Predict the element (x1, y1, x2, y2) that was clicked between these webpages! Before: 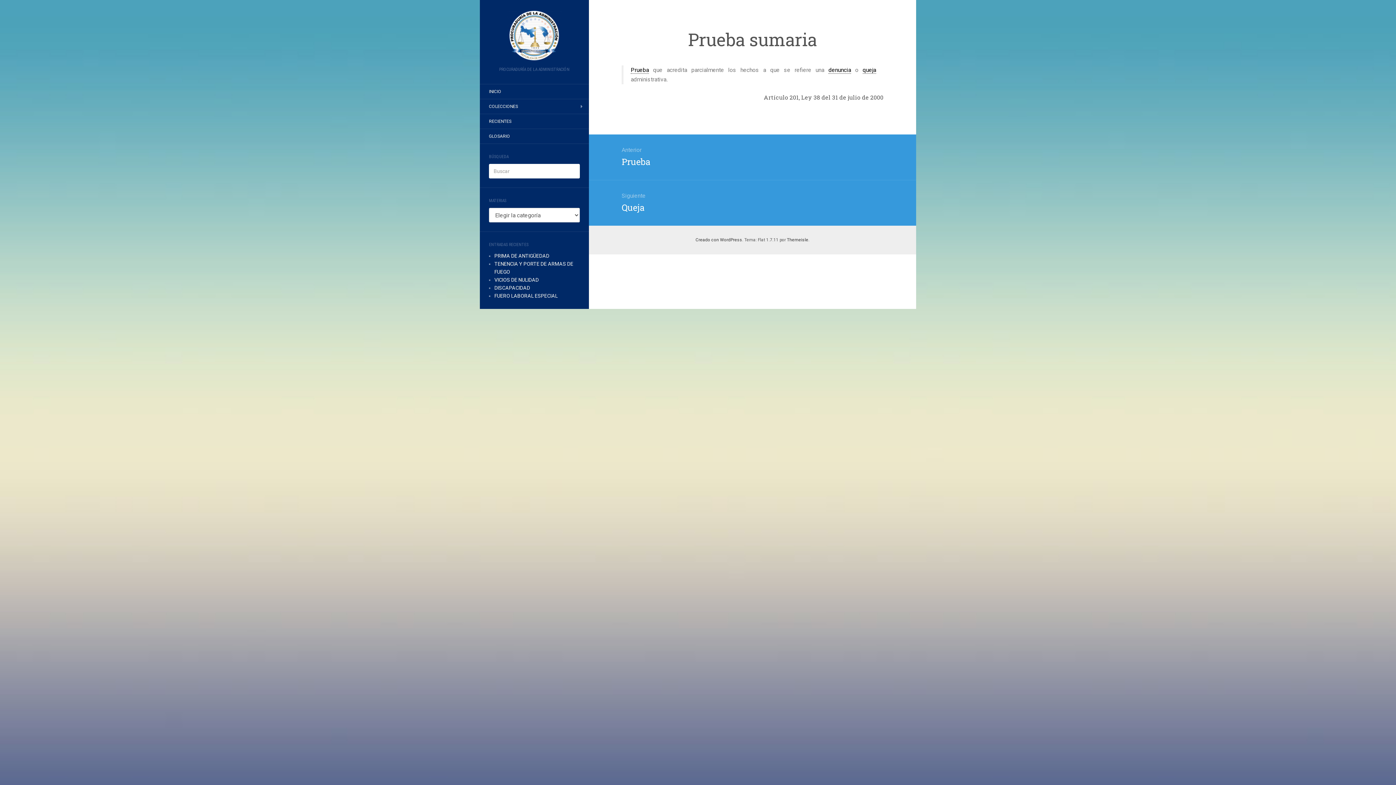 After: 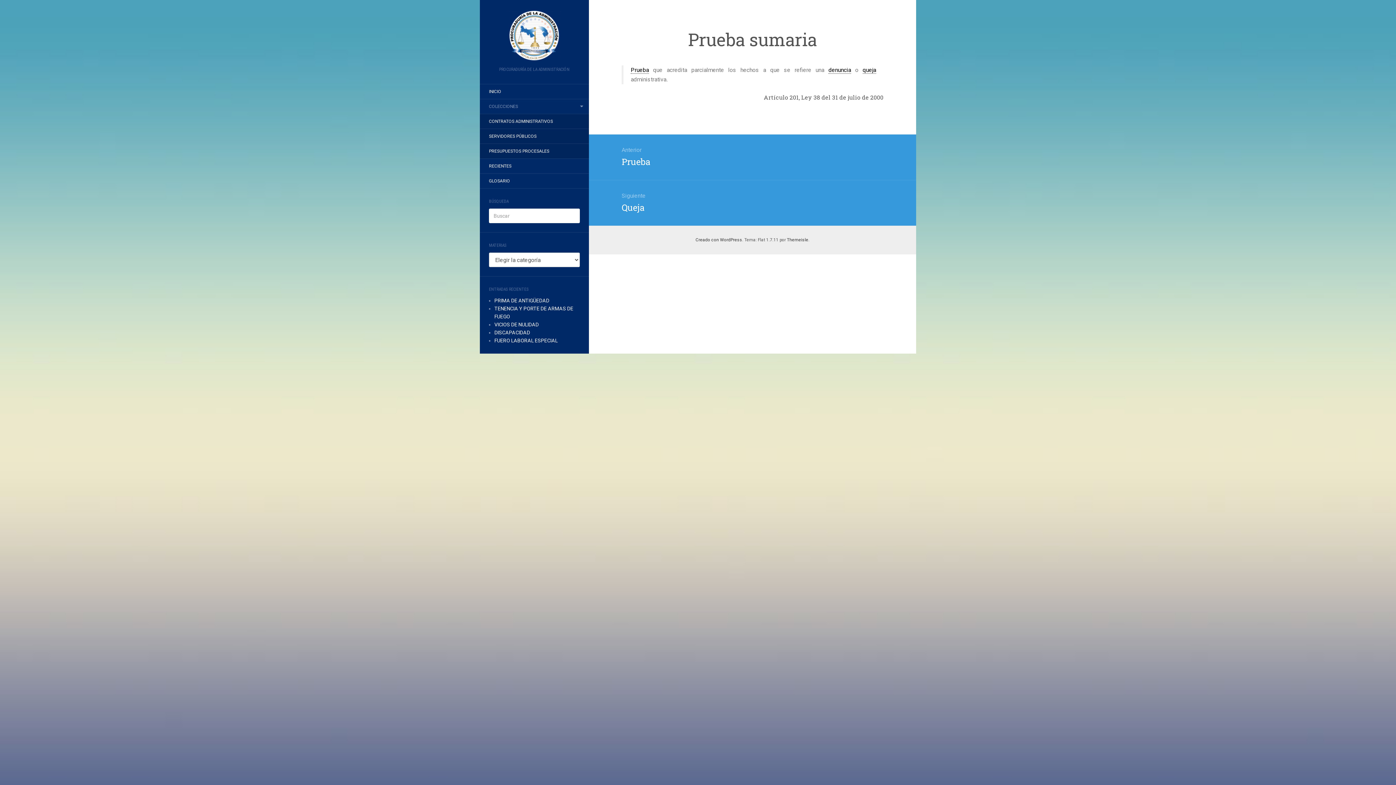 Action: label: COLECCIONES bbox: (480, 100, 527, 112)